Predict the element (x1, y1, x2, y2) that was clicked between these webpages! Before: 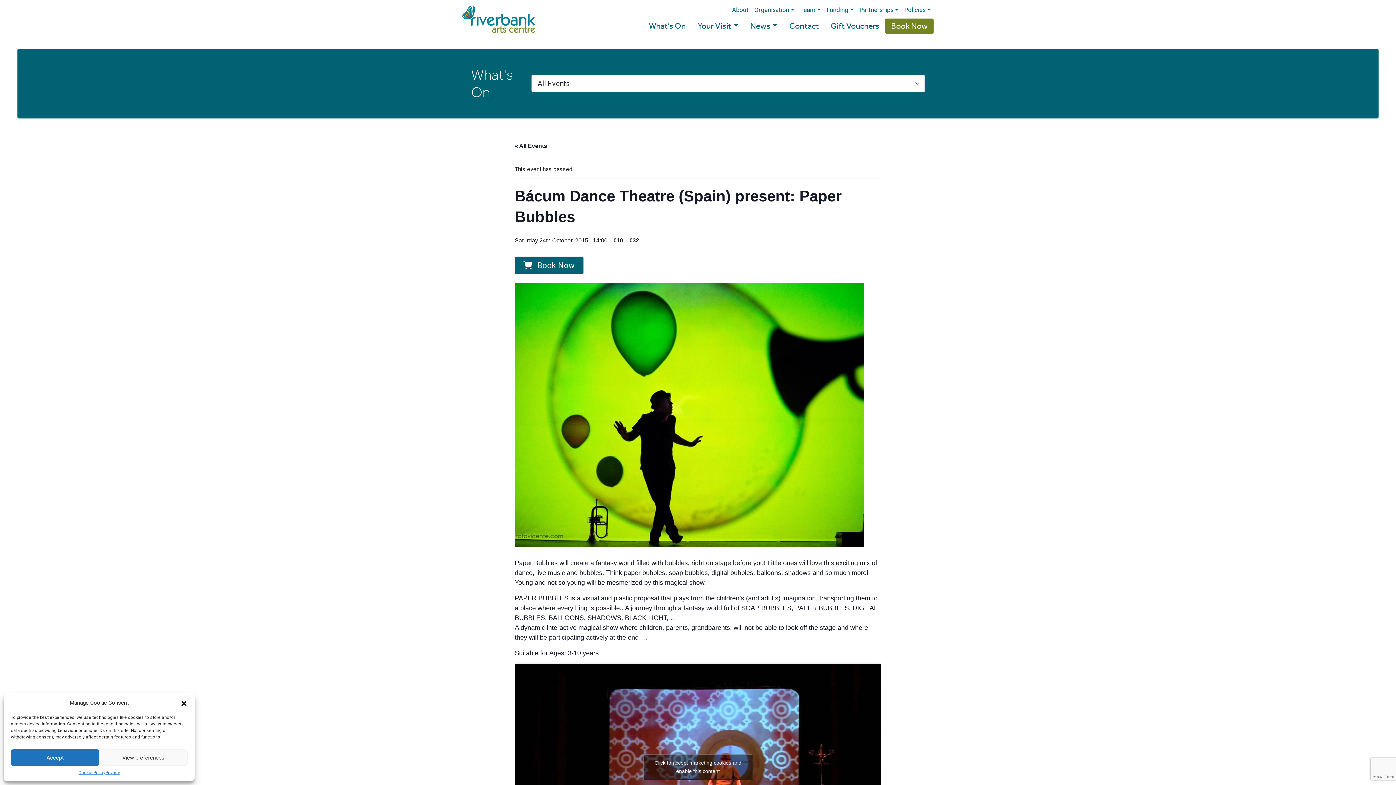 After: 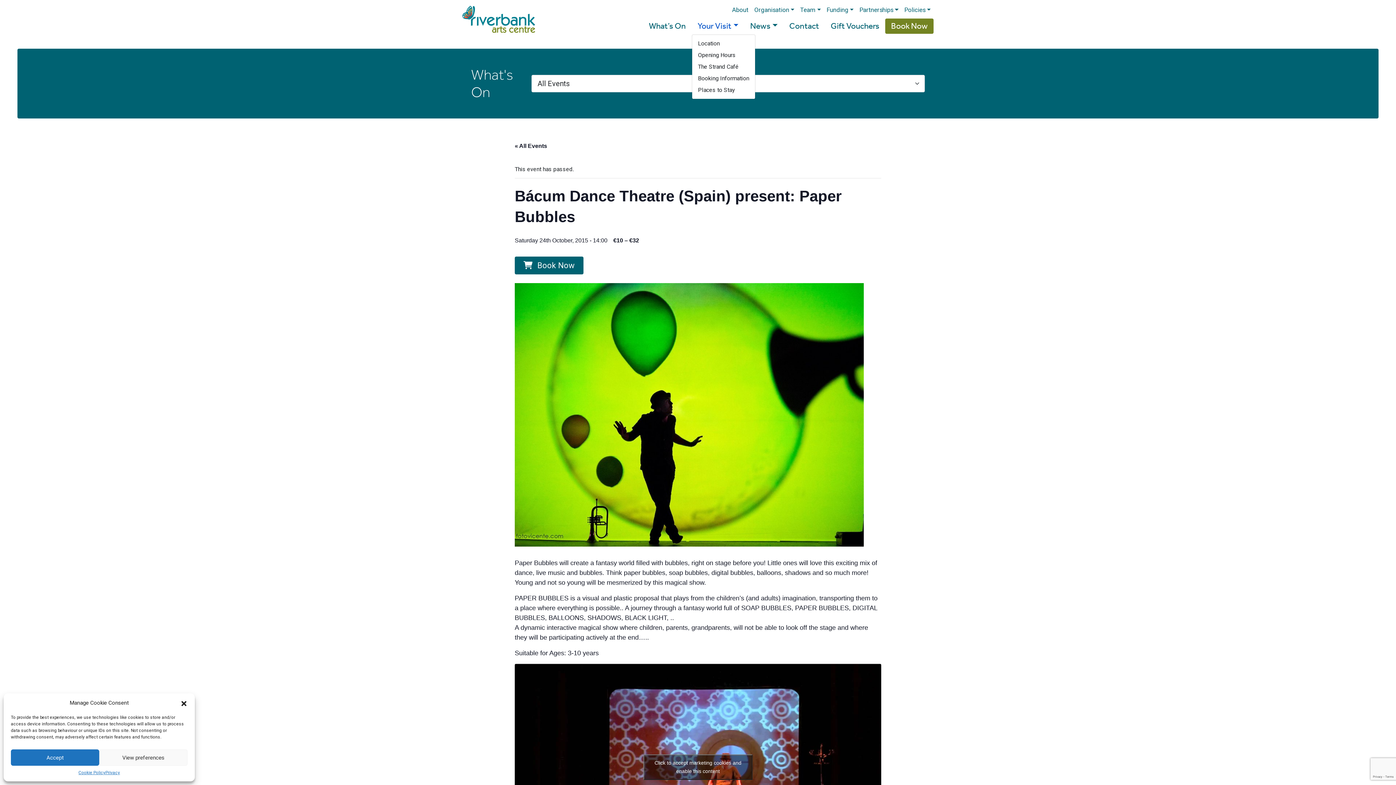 Action: bbox: (691, 18, 744, 33) label: Your Visit